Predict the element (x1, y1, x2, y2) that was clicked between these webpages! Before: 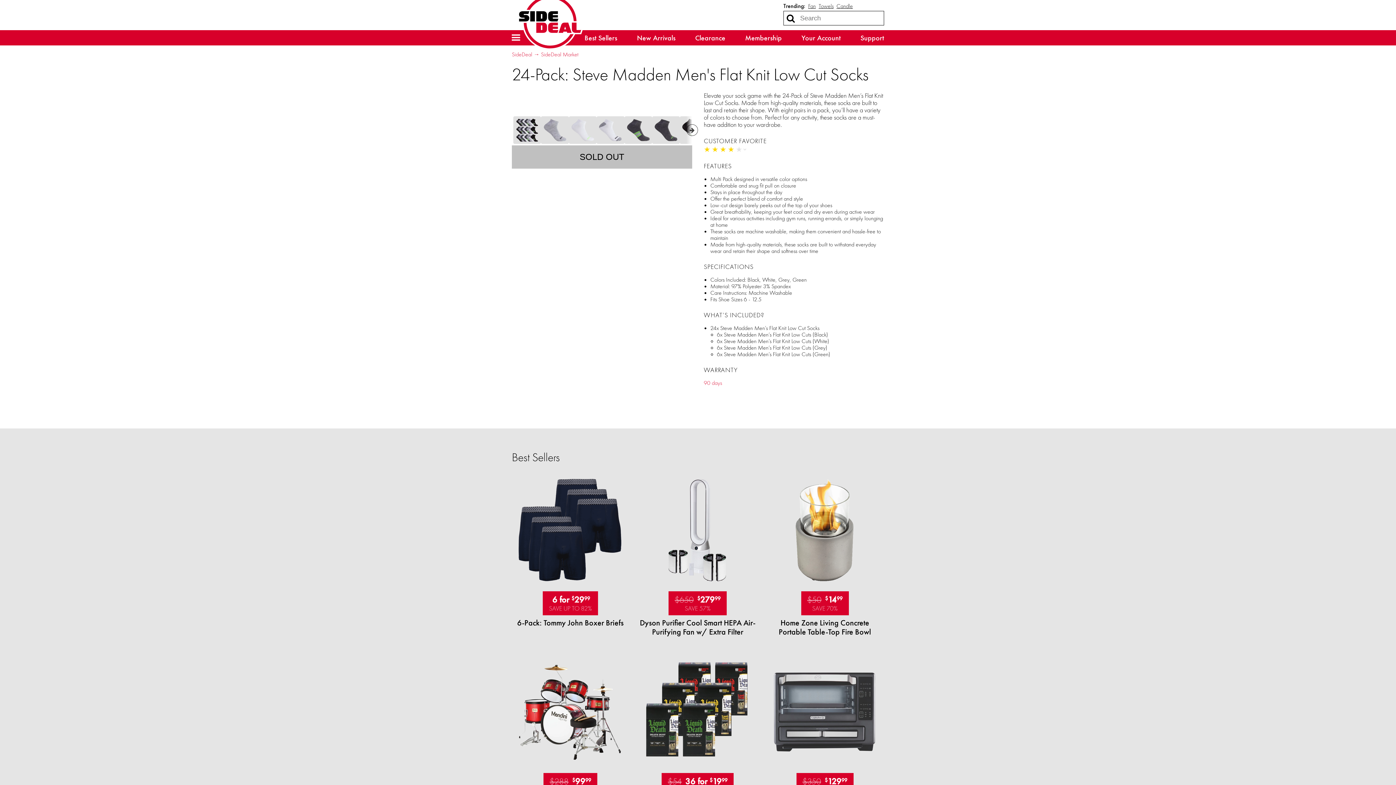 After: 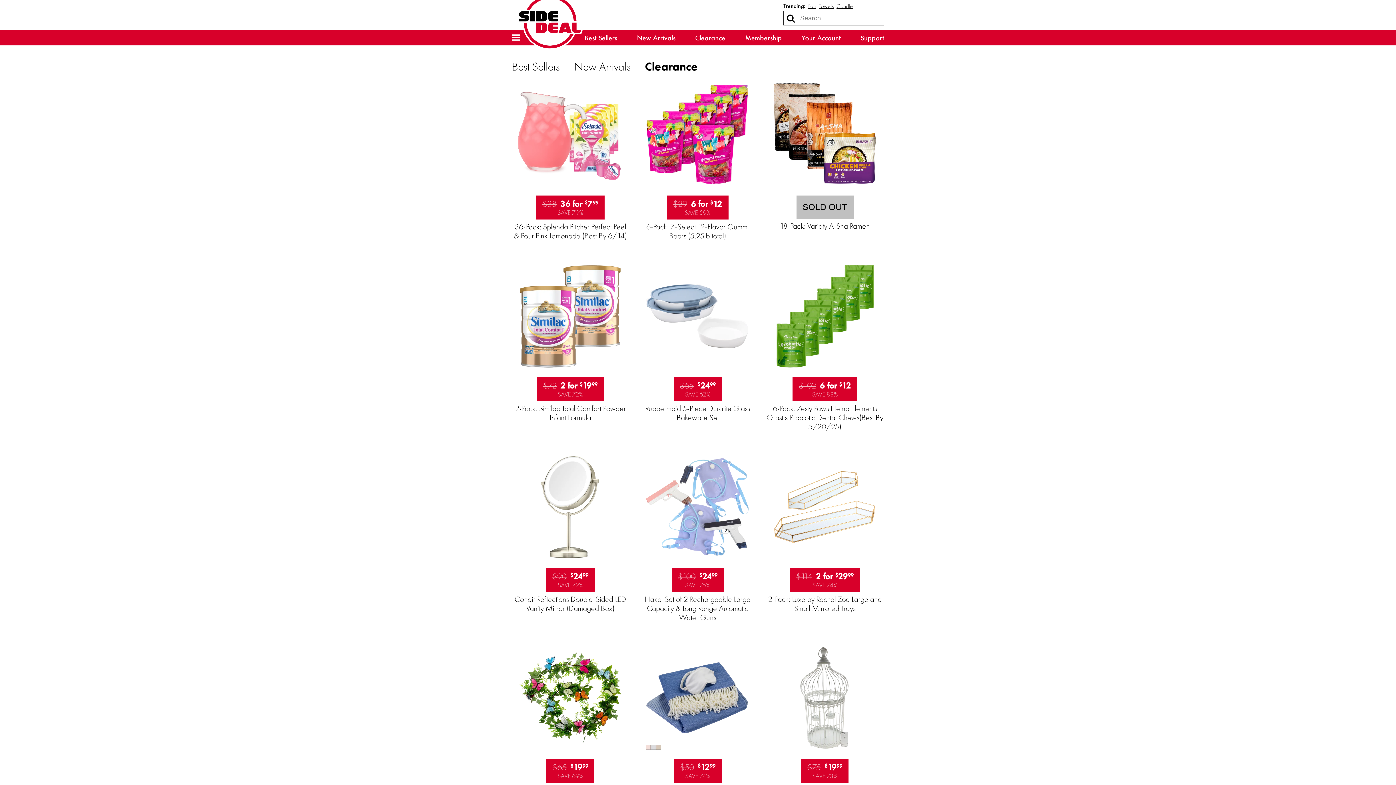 Action: bbox: (695, 33, 725, 42) label: Clearance